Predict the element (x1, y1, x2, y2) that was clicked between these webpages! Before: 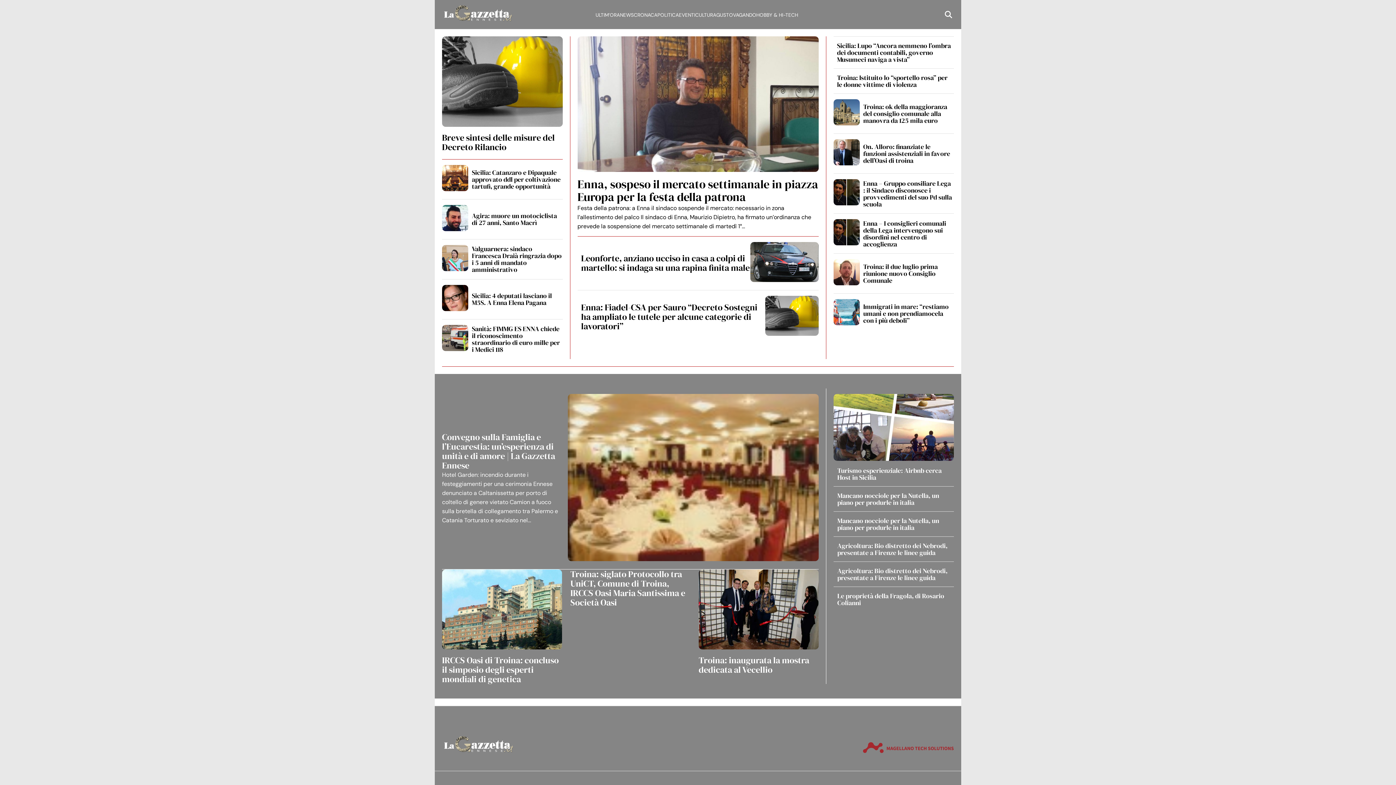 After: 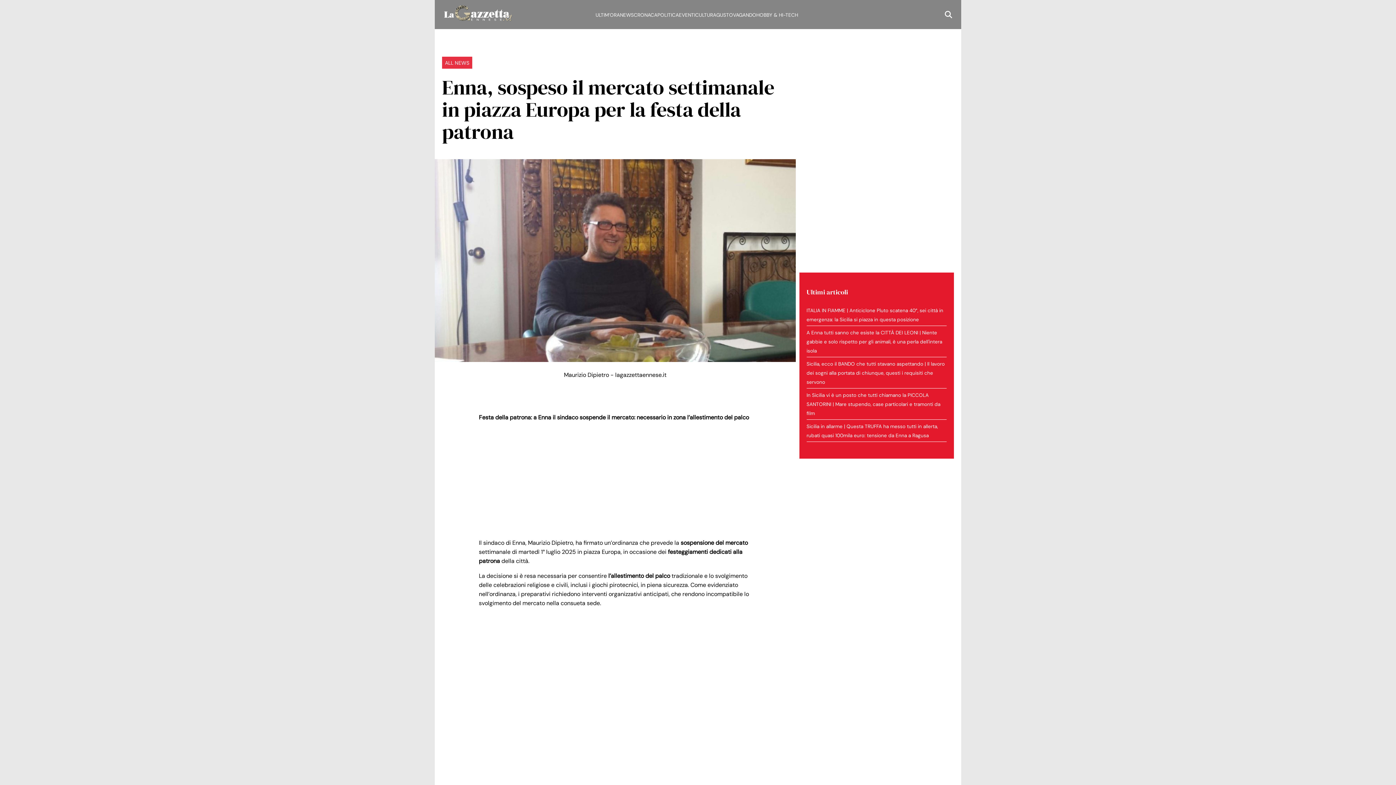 Action: bbox: (577, 170, 818, 176)